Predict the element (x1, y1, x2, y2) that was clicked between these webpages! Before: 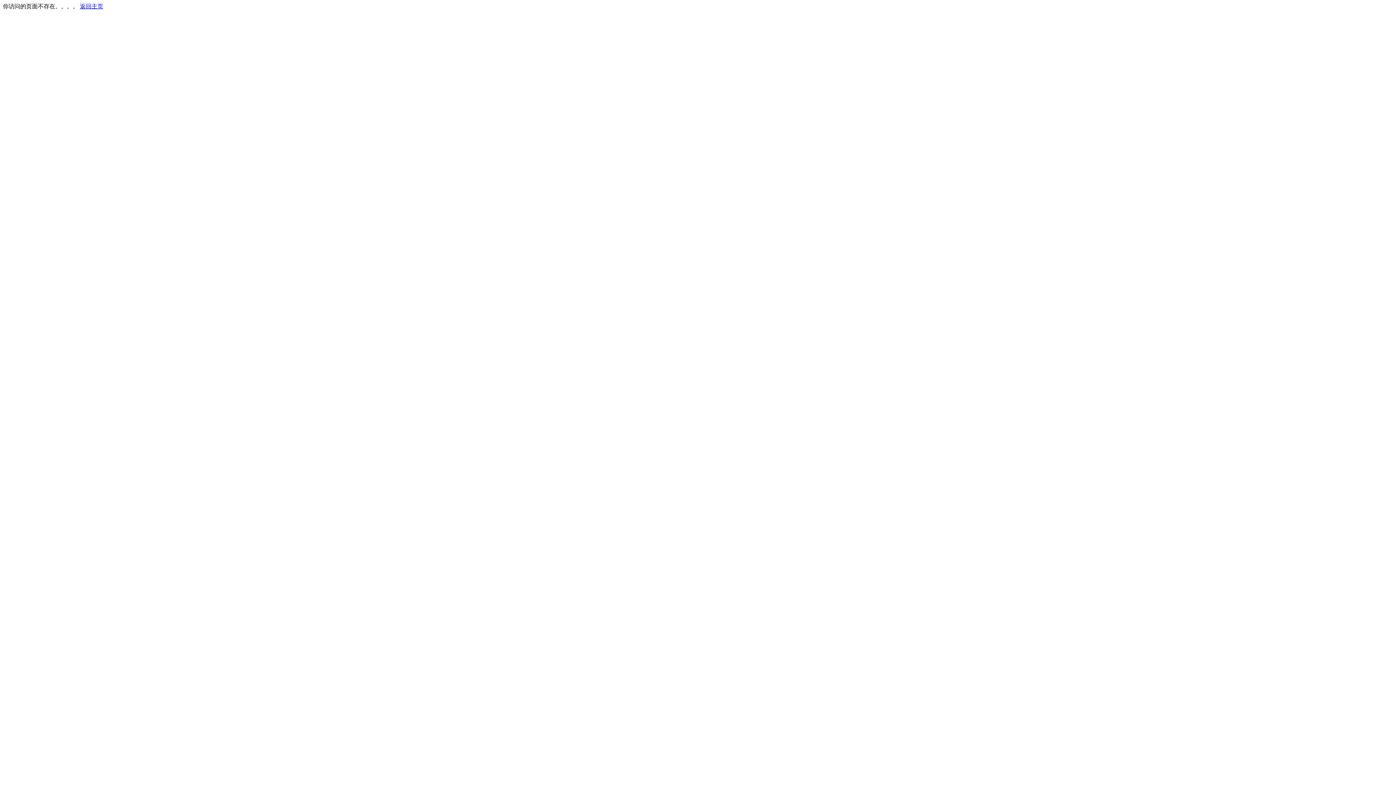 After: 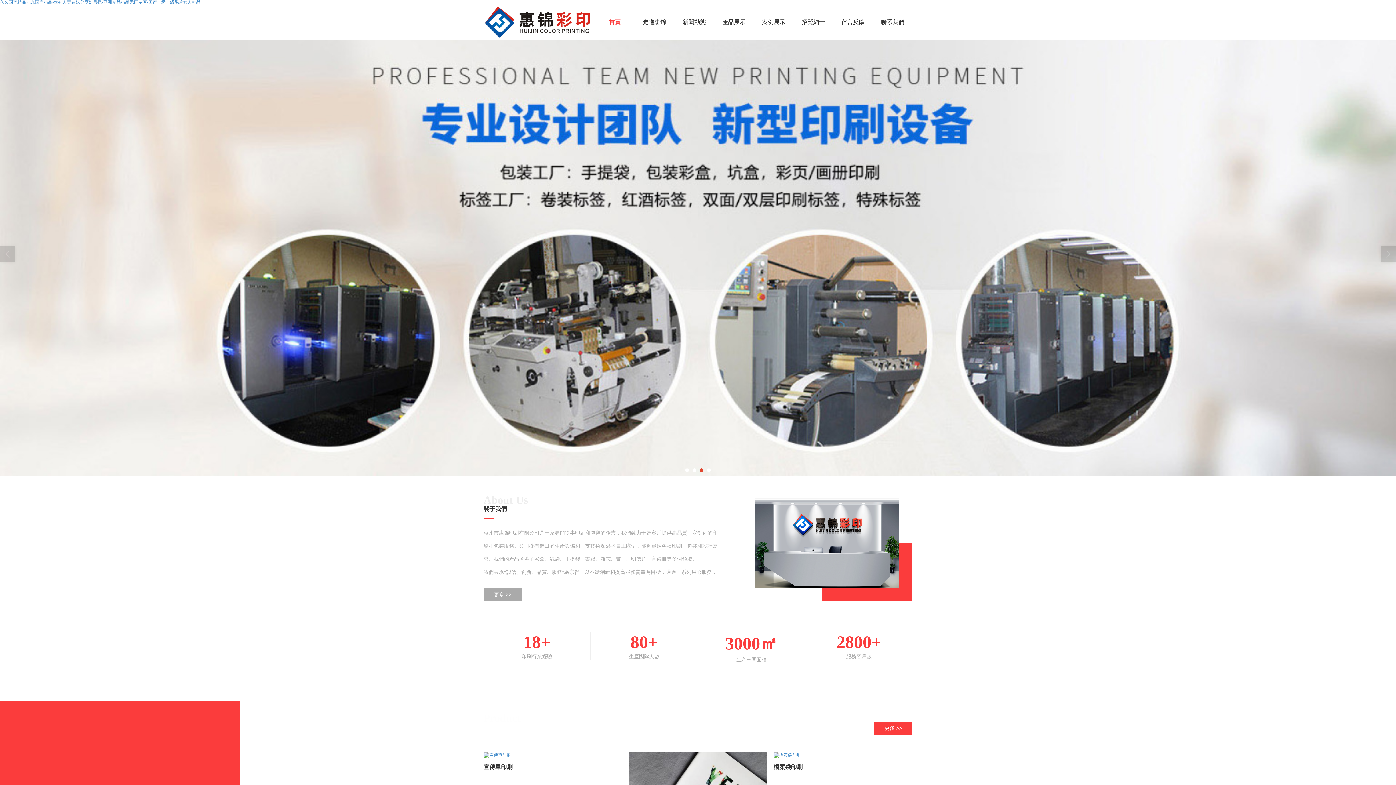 Action: label: 返回主页 bbox: (80, 3, 103, 9)